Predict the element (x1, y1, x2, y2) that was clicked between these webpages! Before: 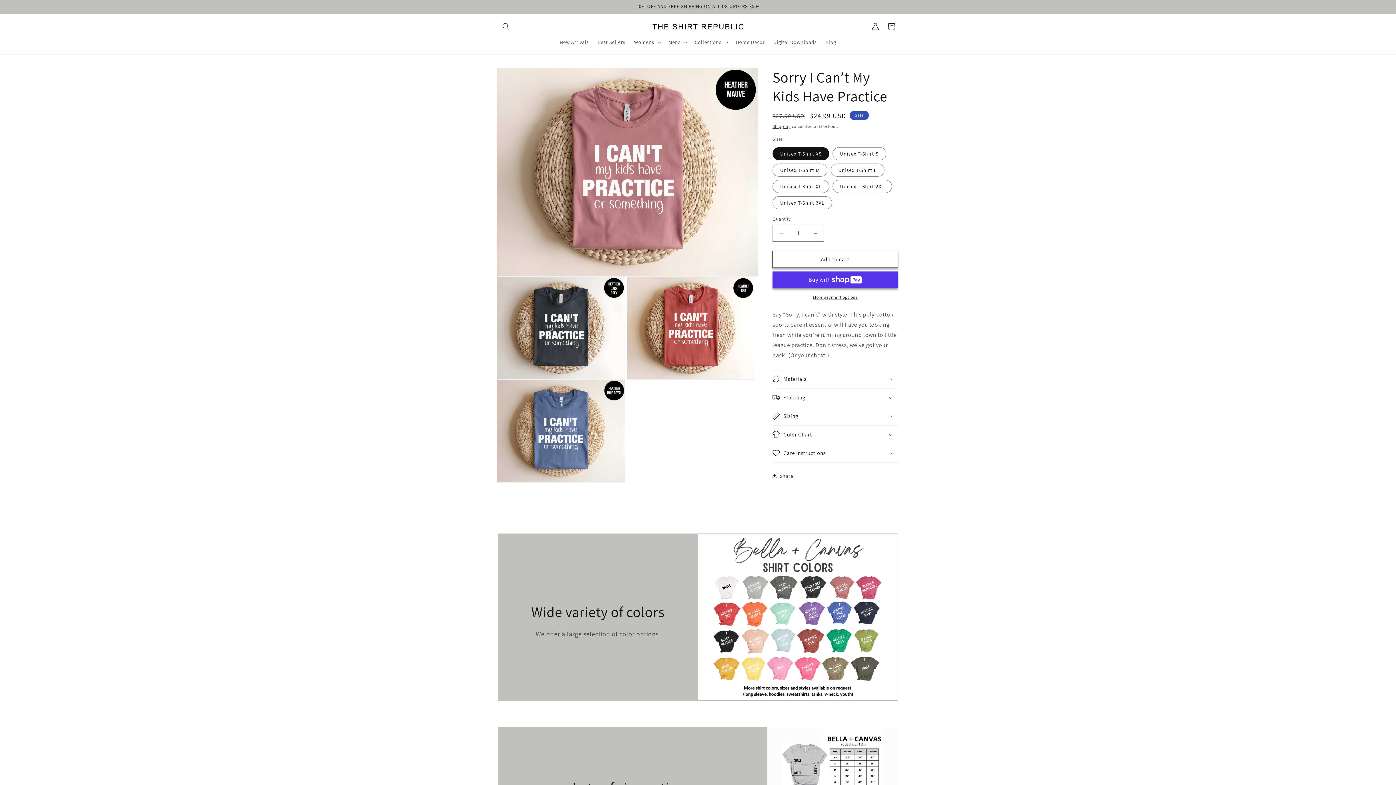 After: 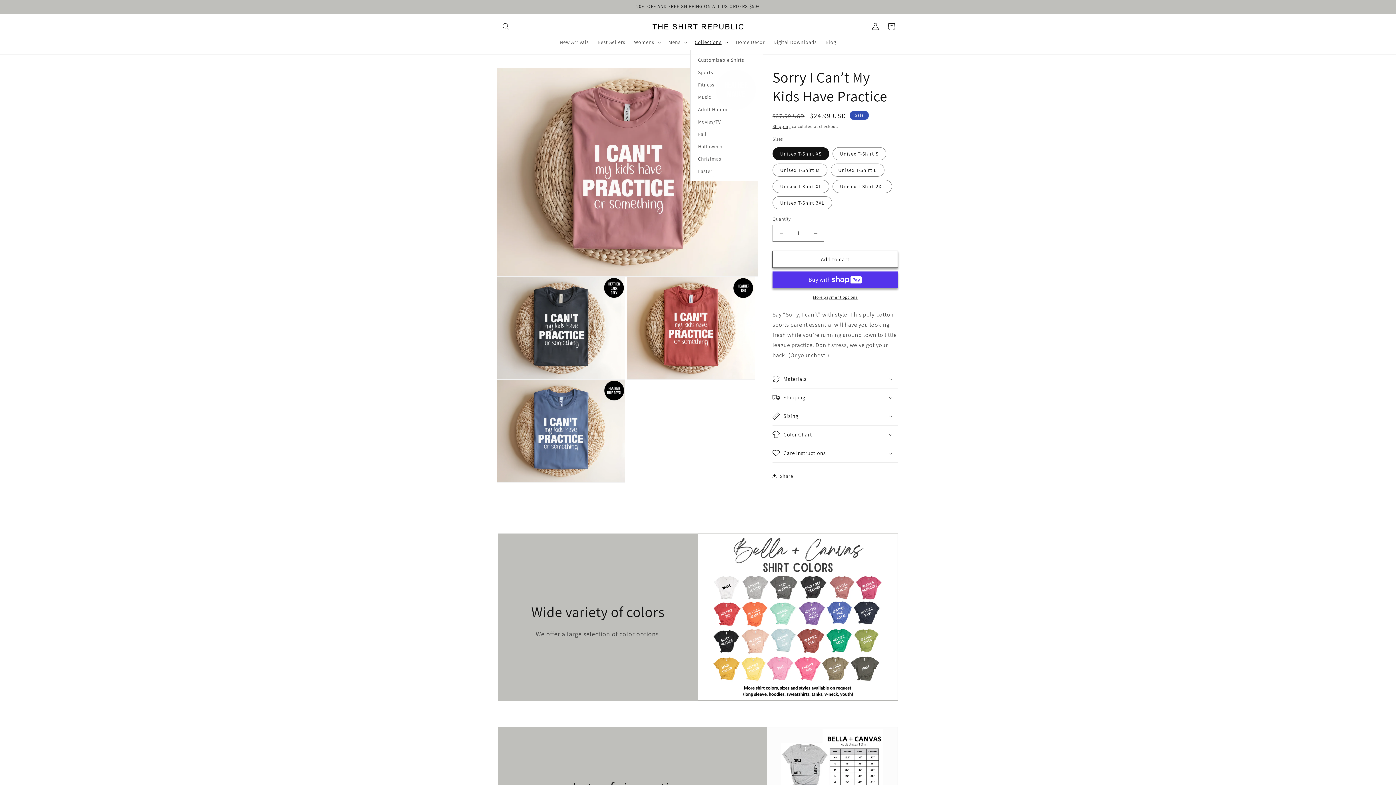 Action: bbox: (690, 34, 731, 49) label: Collections